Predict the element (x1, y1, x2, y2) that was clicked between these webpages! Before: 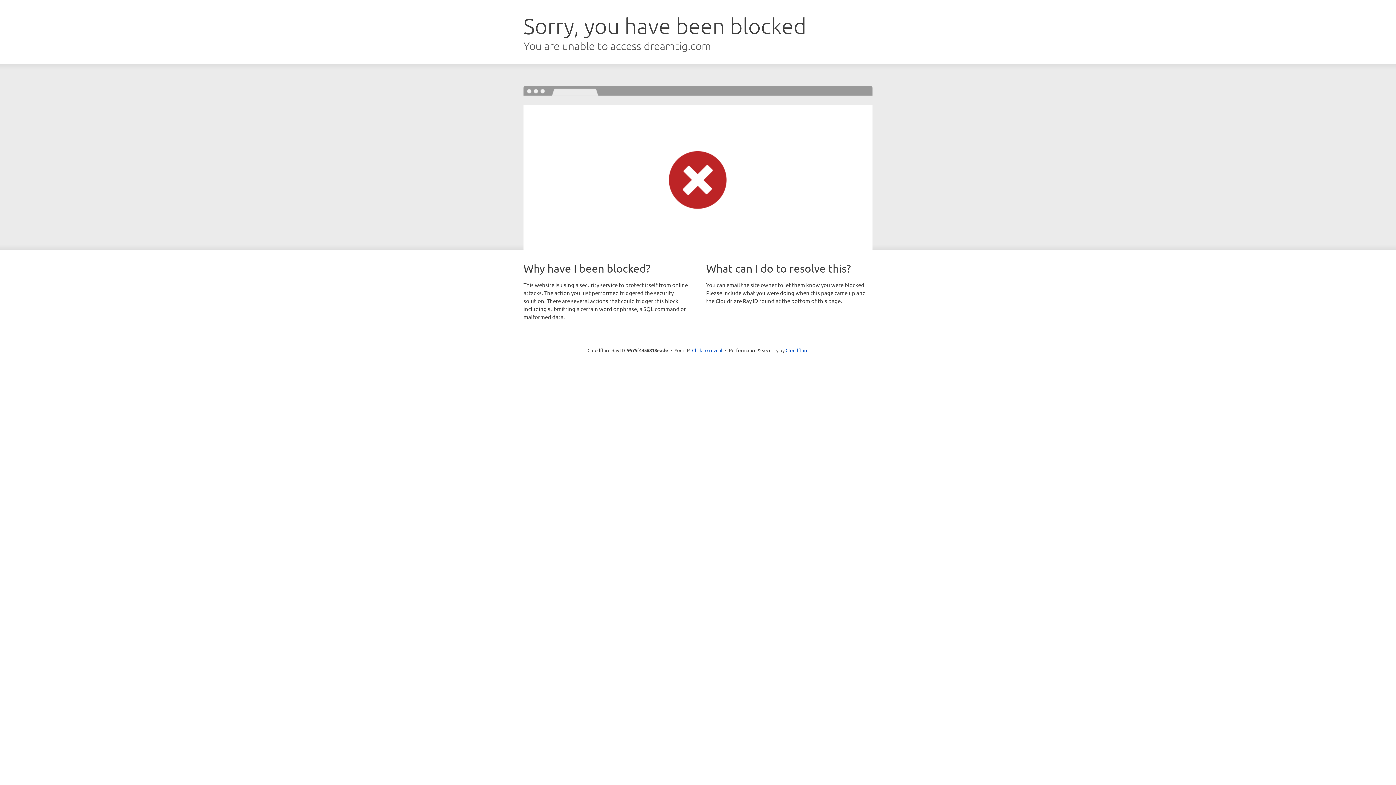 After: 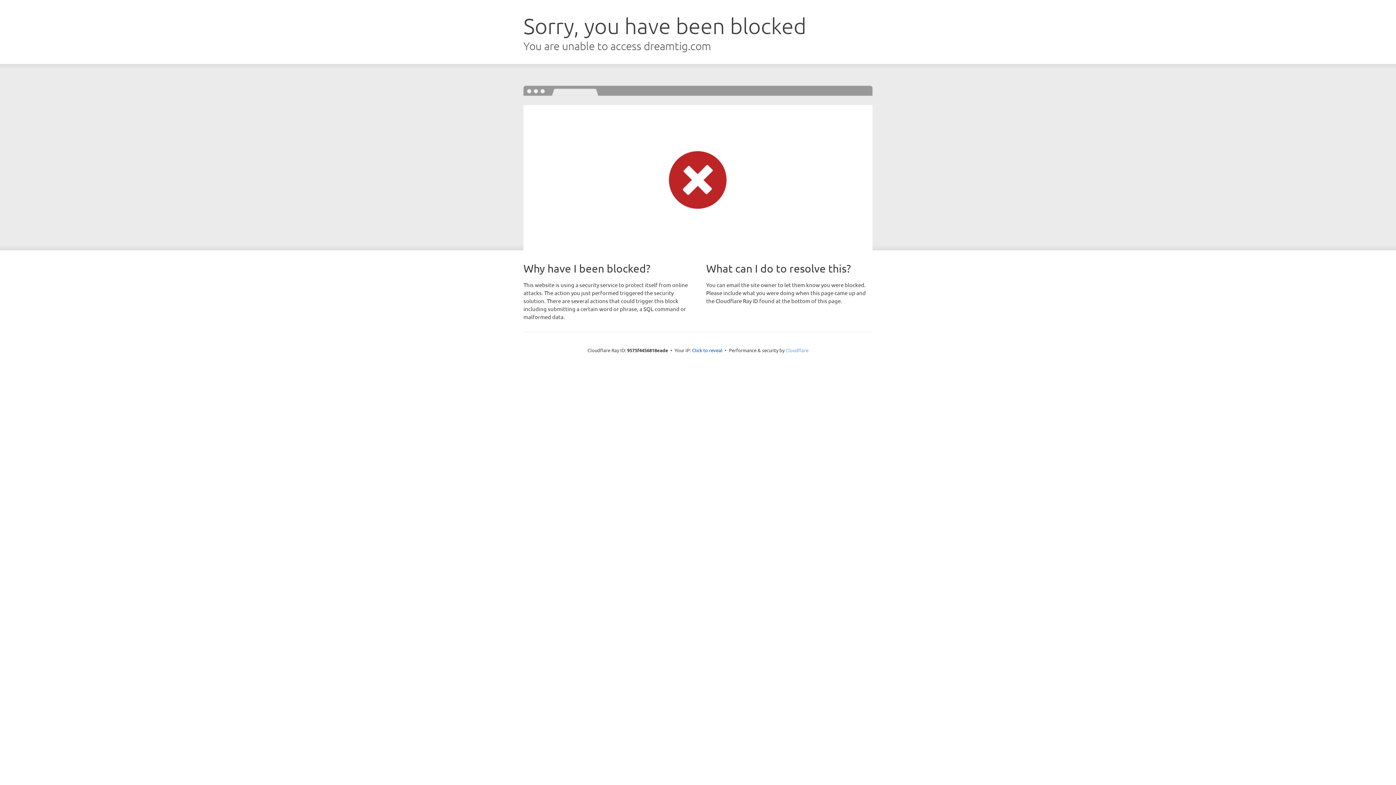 Action: label: Cloudflare bbox: (785, 347, 808, 353)